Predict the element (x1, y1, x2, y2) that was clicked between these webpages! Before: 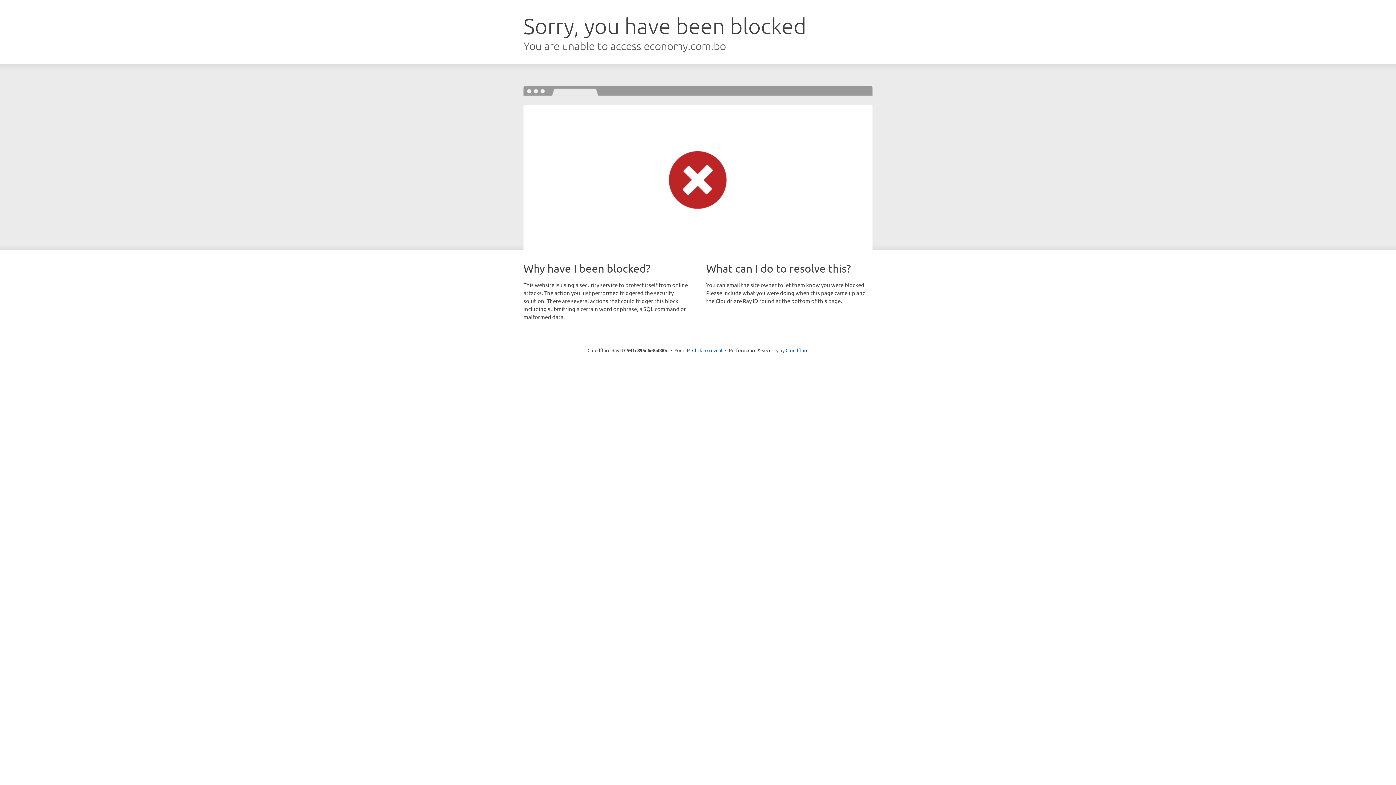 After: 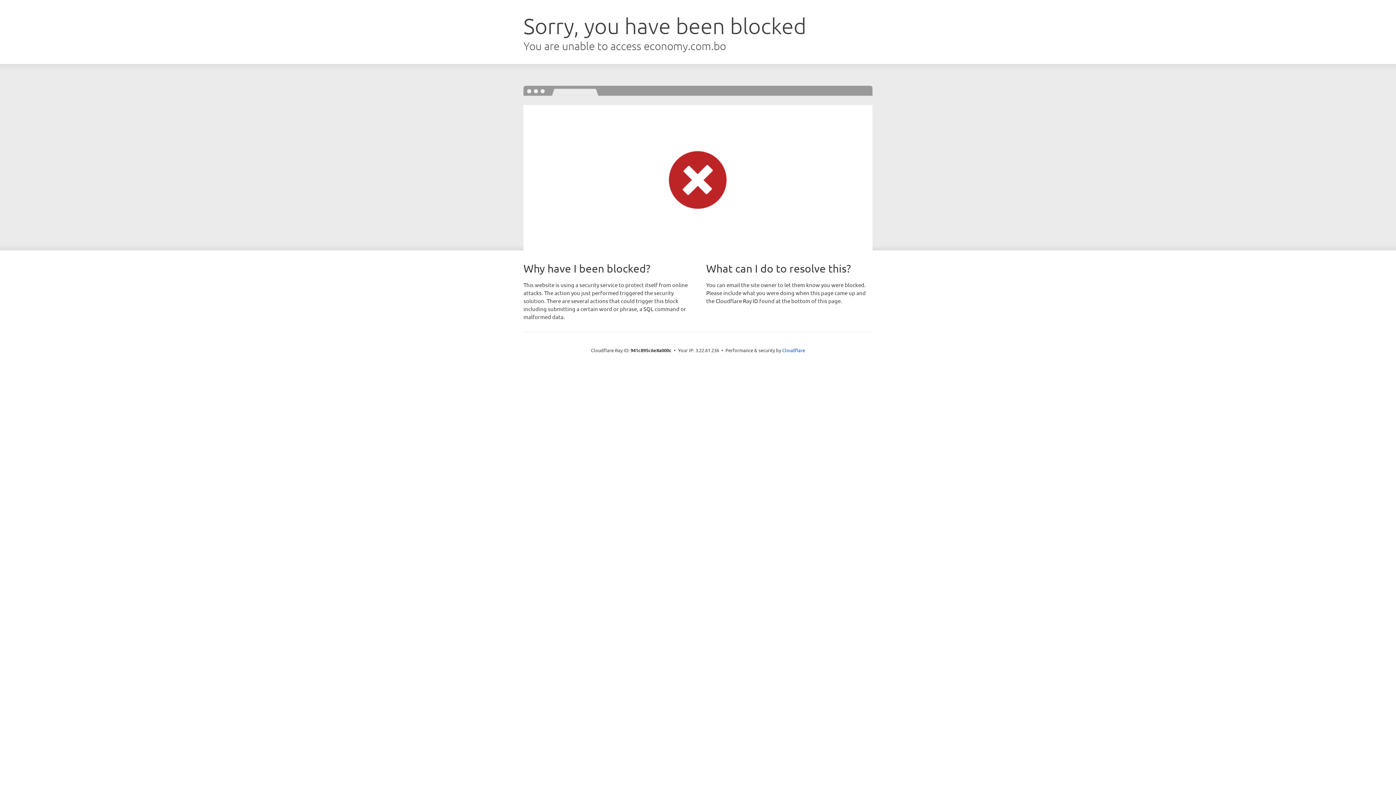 Action: label: Click to reveal bbox: (692, 346, 722, 353)